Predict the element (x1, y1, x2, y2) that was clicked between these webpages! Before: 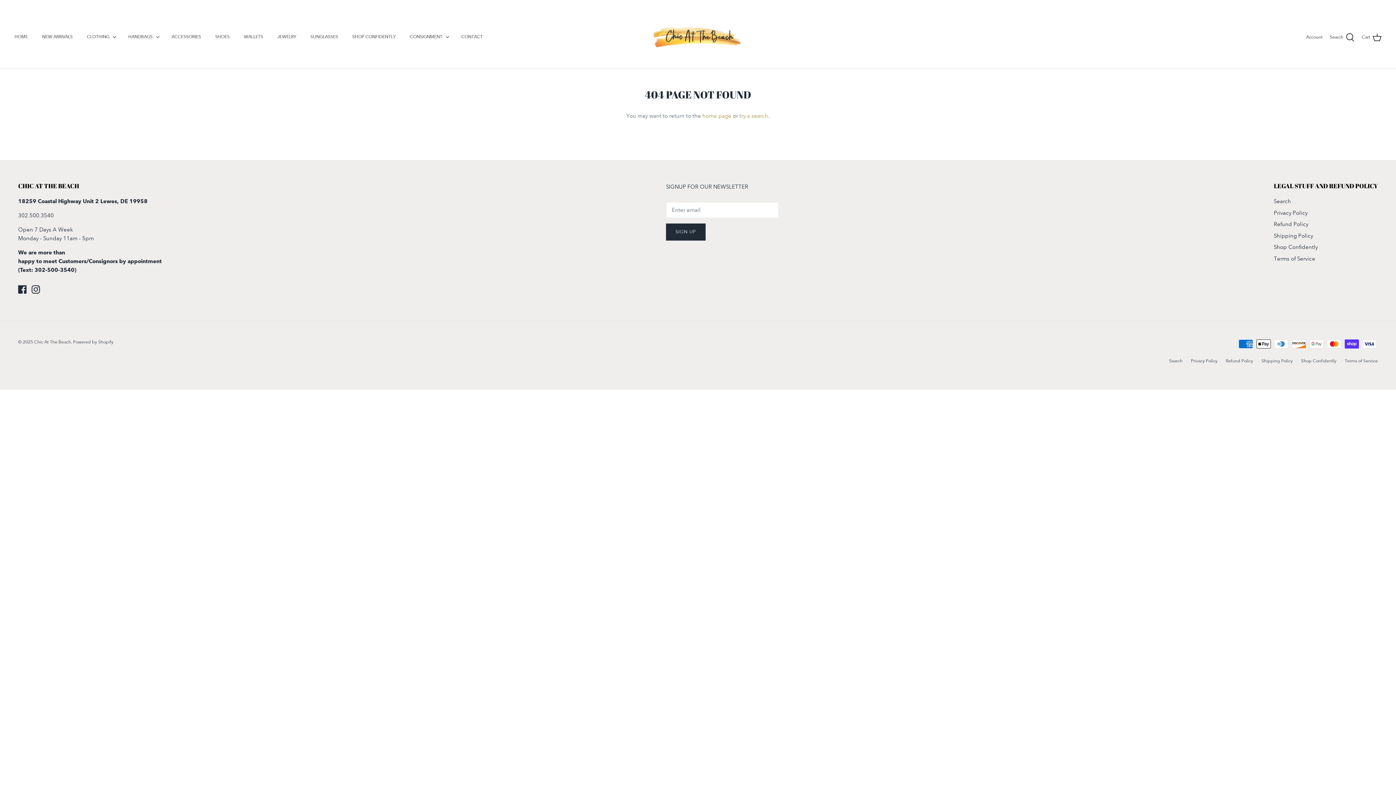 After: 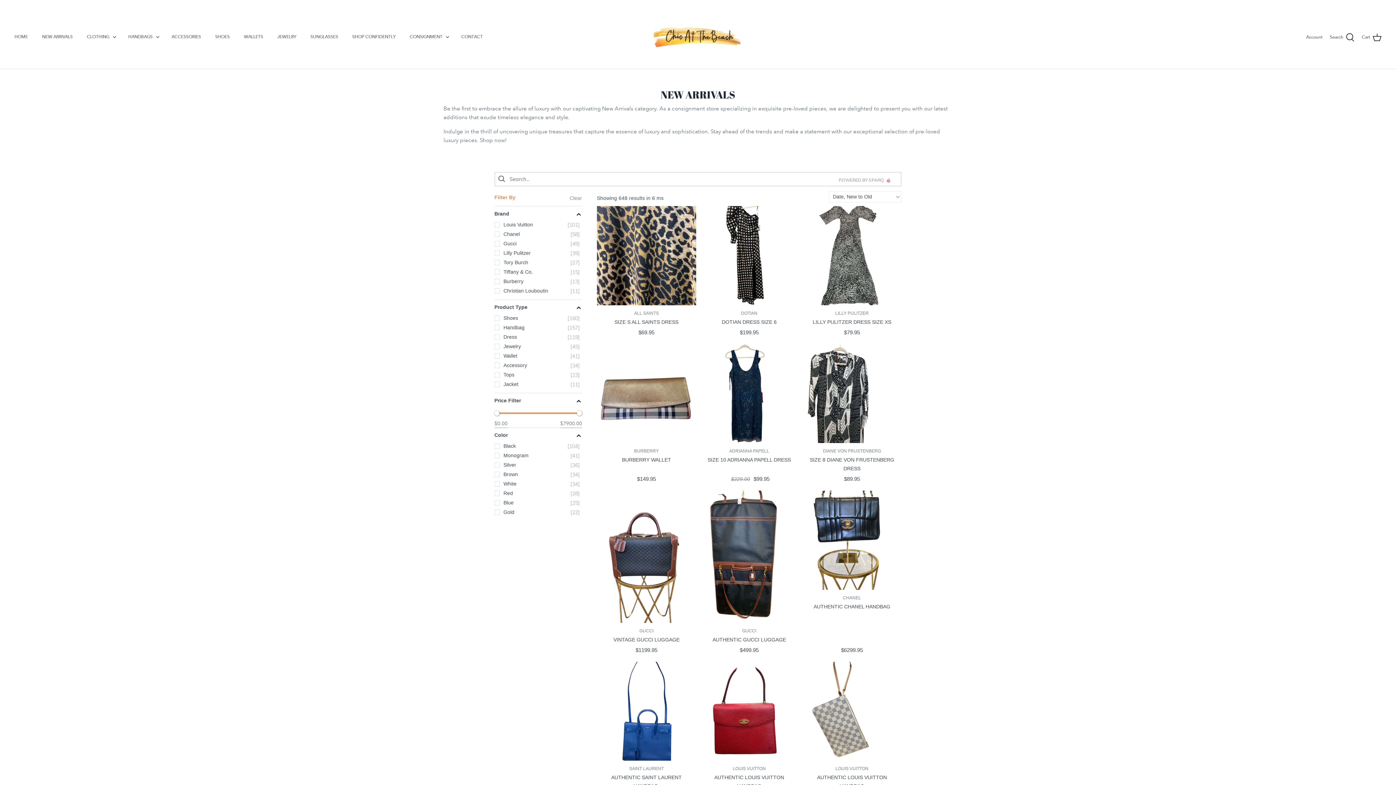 Action: label: NEW ARRIVALS bbox: (35, 27, 79, 46)